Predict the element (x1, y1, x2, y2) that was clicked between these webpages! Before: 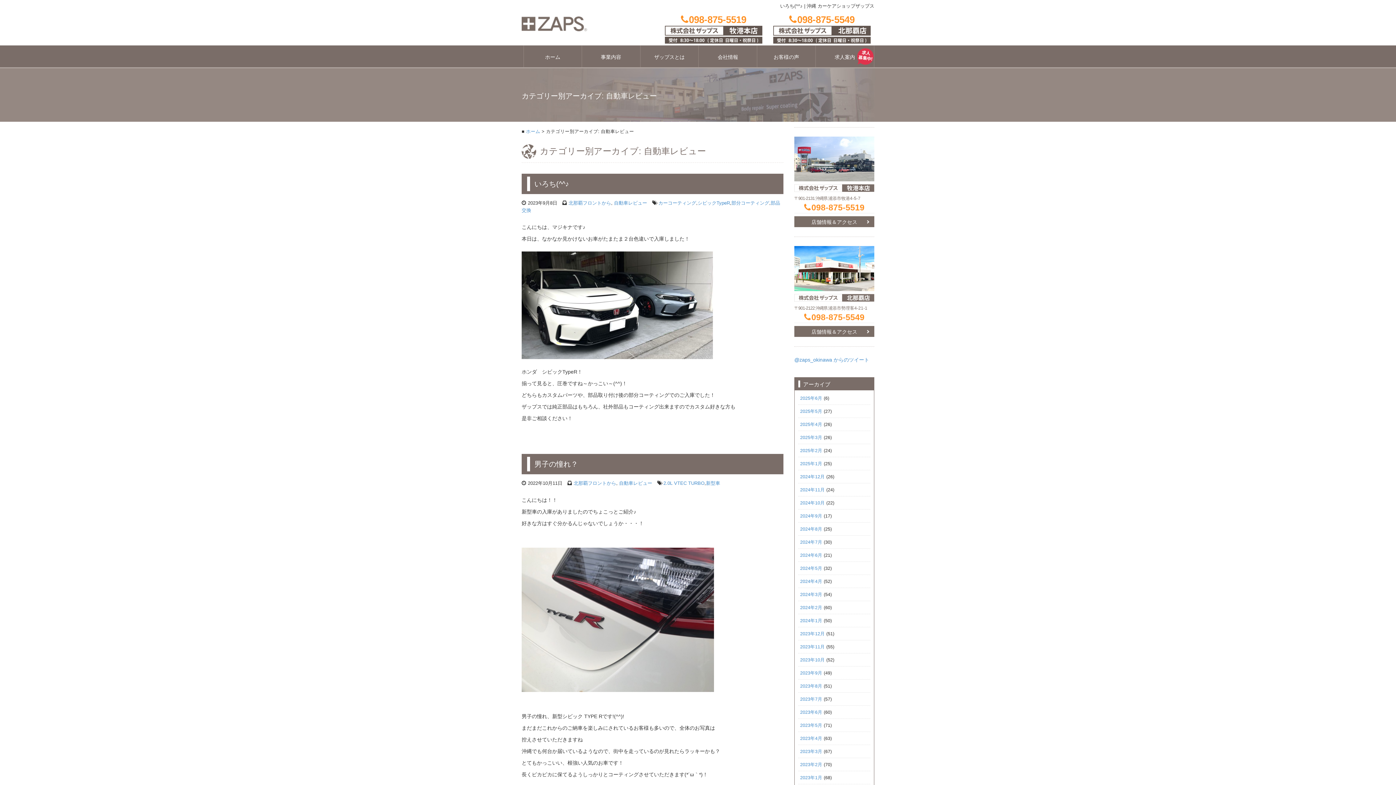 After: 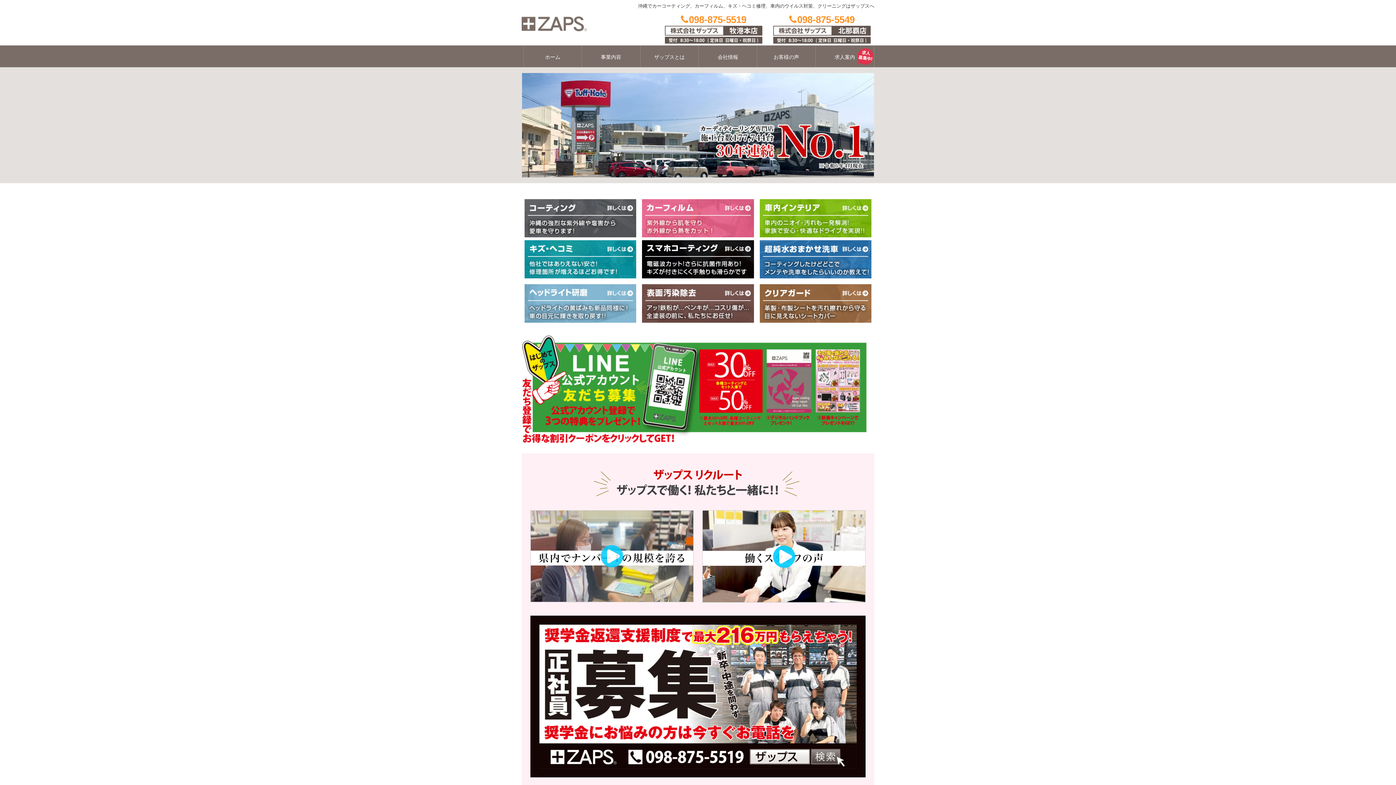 Action: label: ホーム bbox: (526, 129, 540, 134)